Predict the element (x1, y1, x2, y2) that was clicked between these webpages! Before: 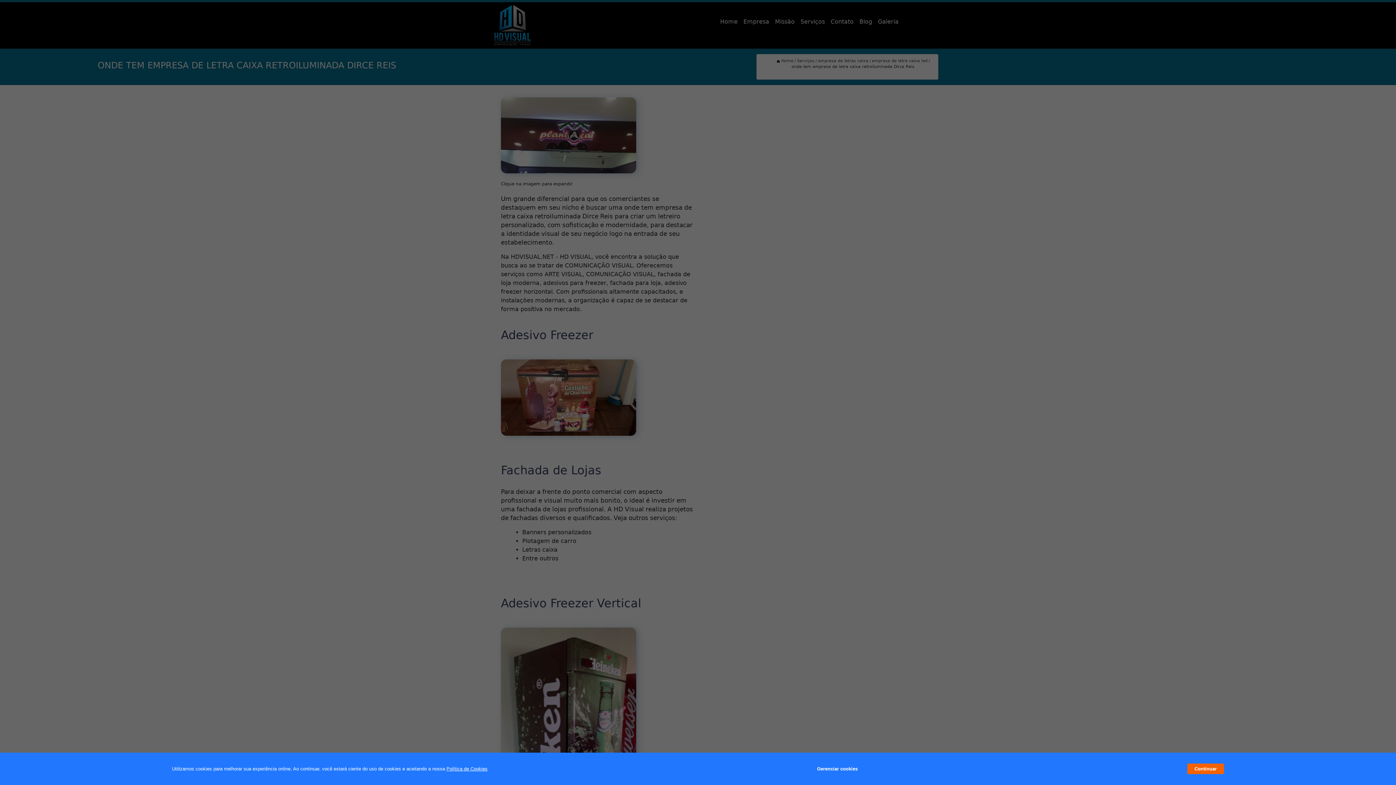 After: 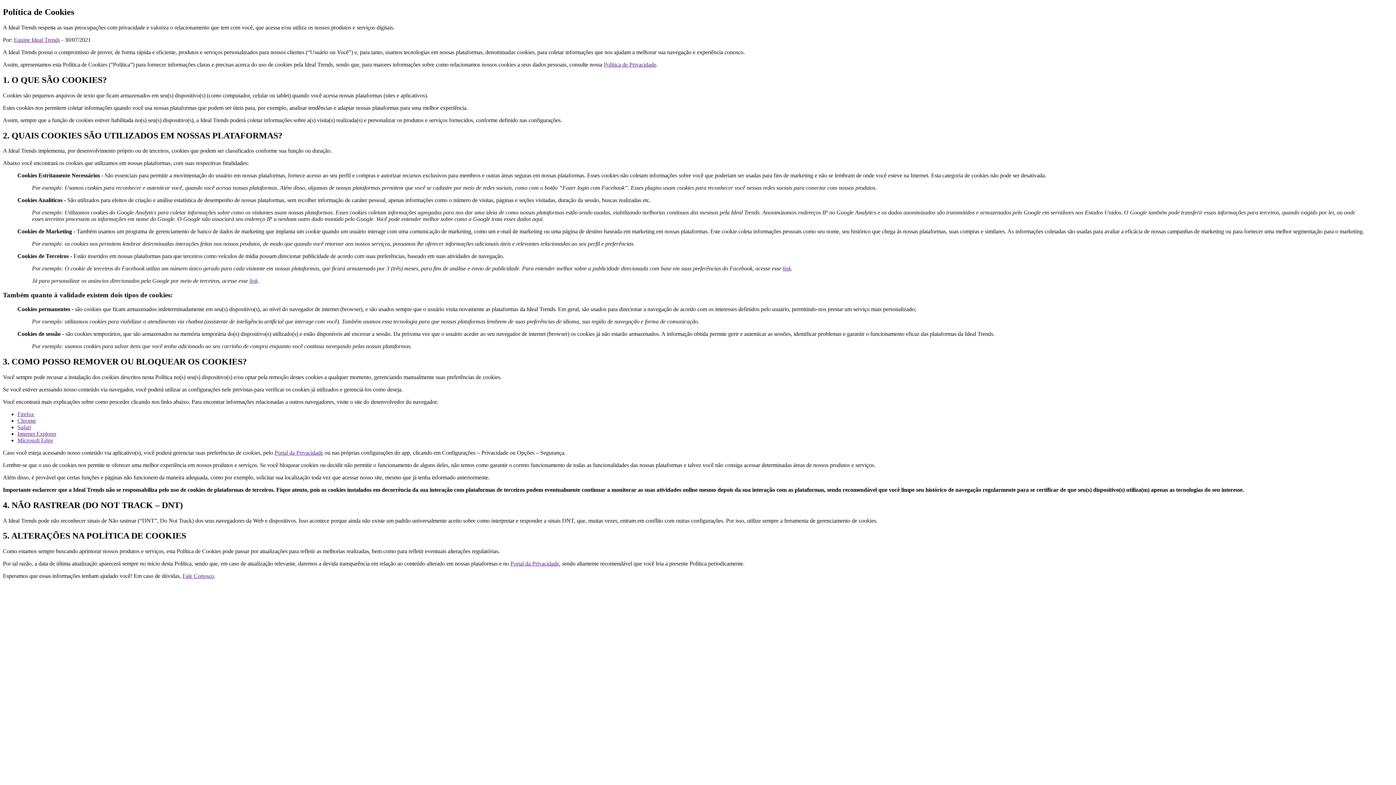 Action: label: Política de Cookies bbox: (446, 766, 487, 772)